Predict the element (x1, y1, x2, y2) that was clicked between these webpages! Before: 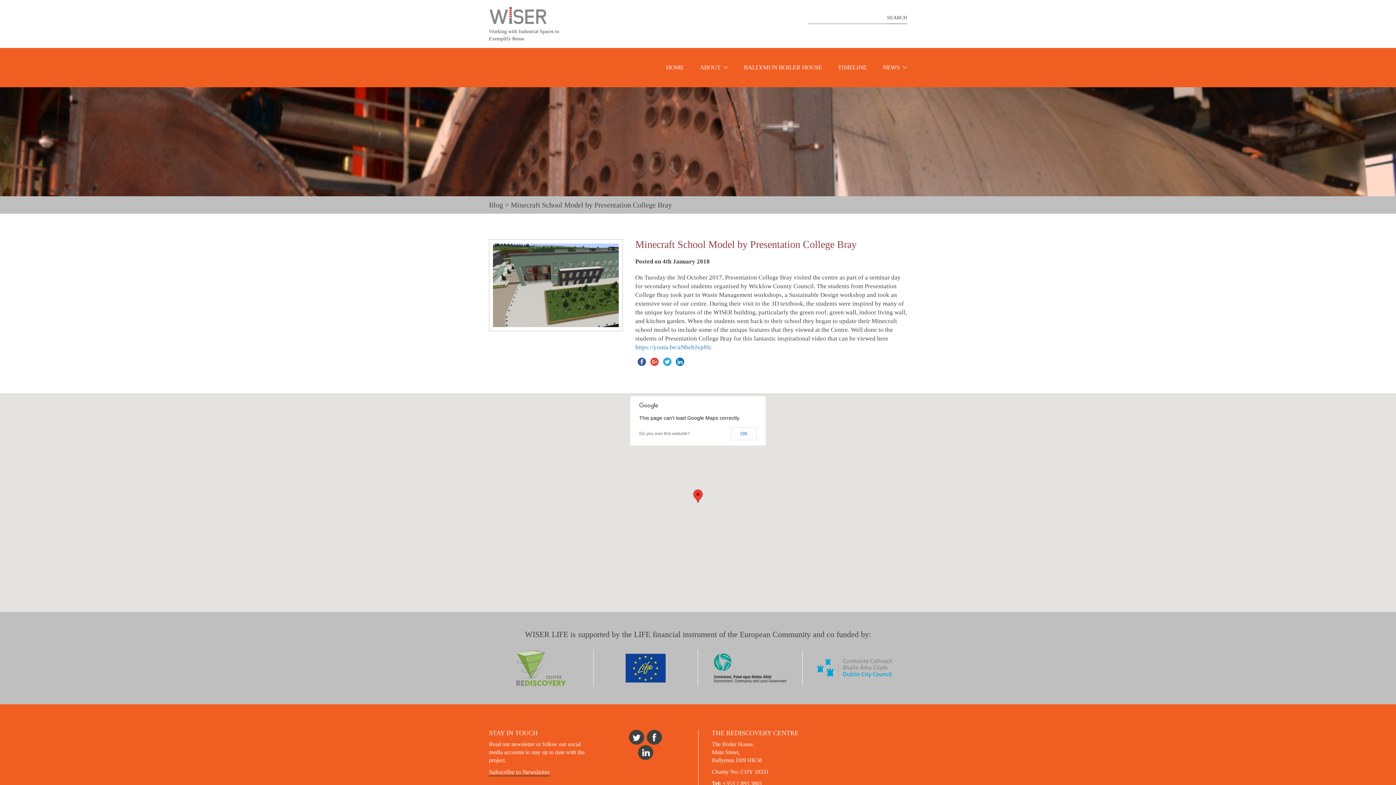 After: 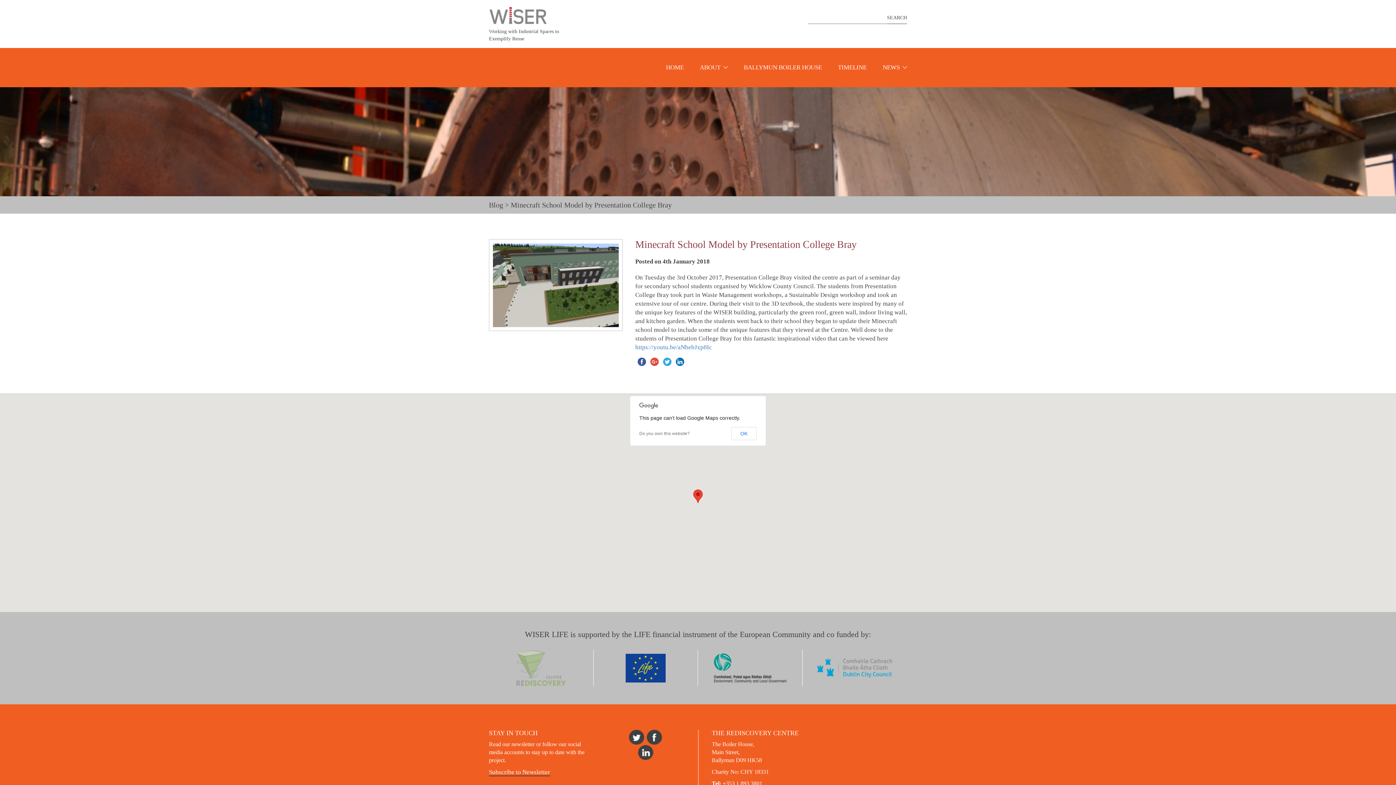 Action: bbox: (516, 665, 566, 670)